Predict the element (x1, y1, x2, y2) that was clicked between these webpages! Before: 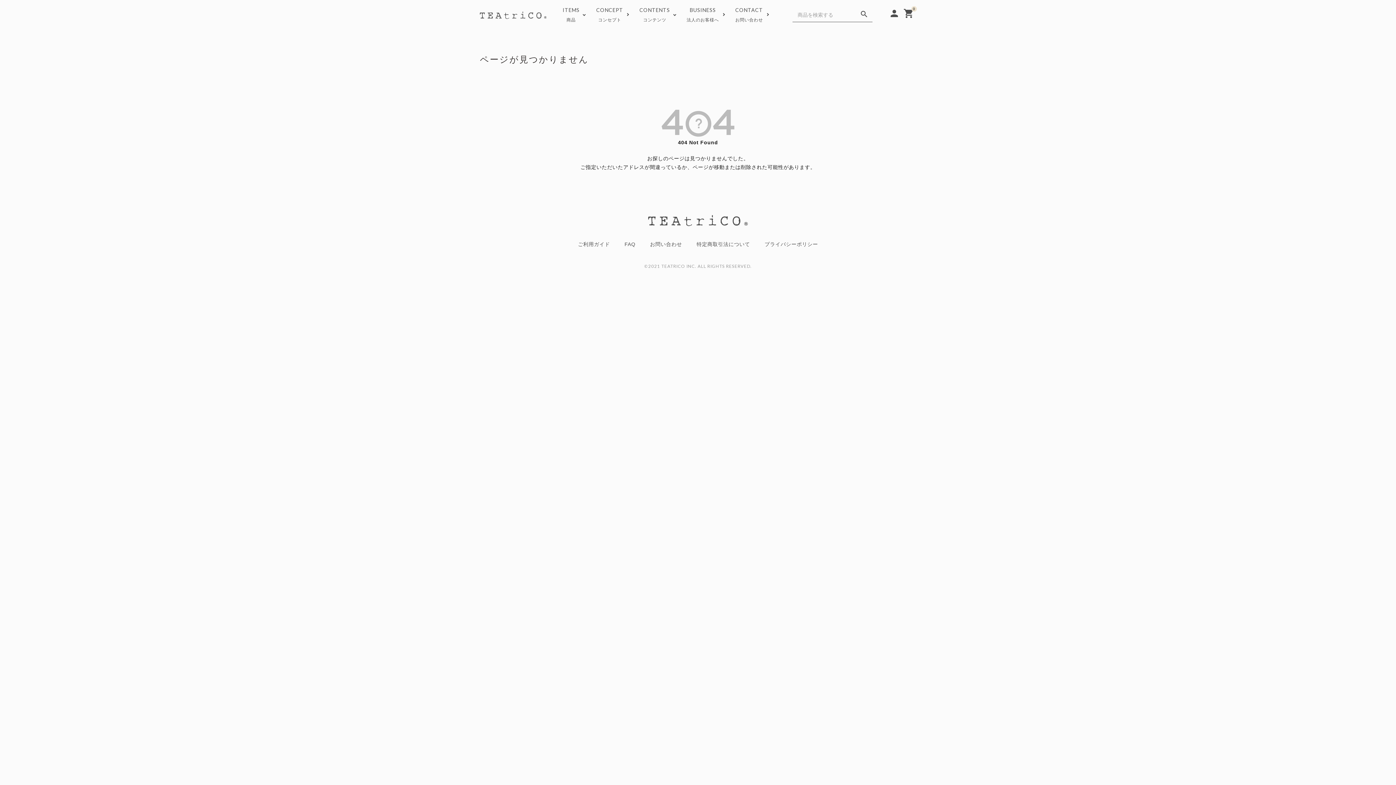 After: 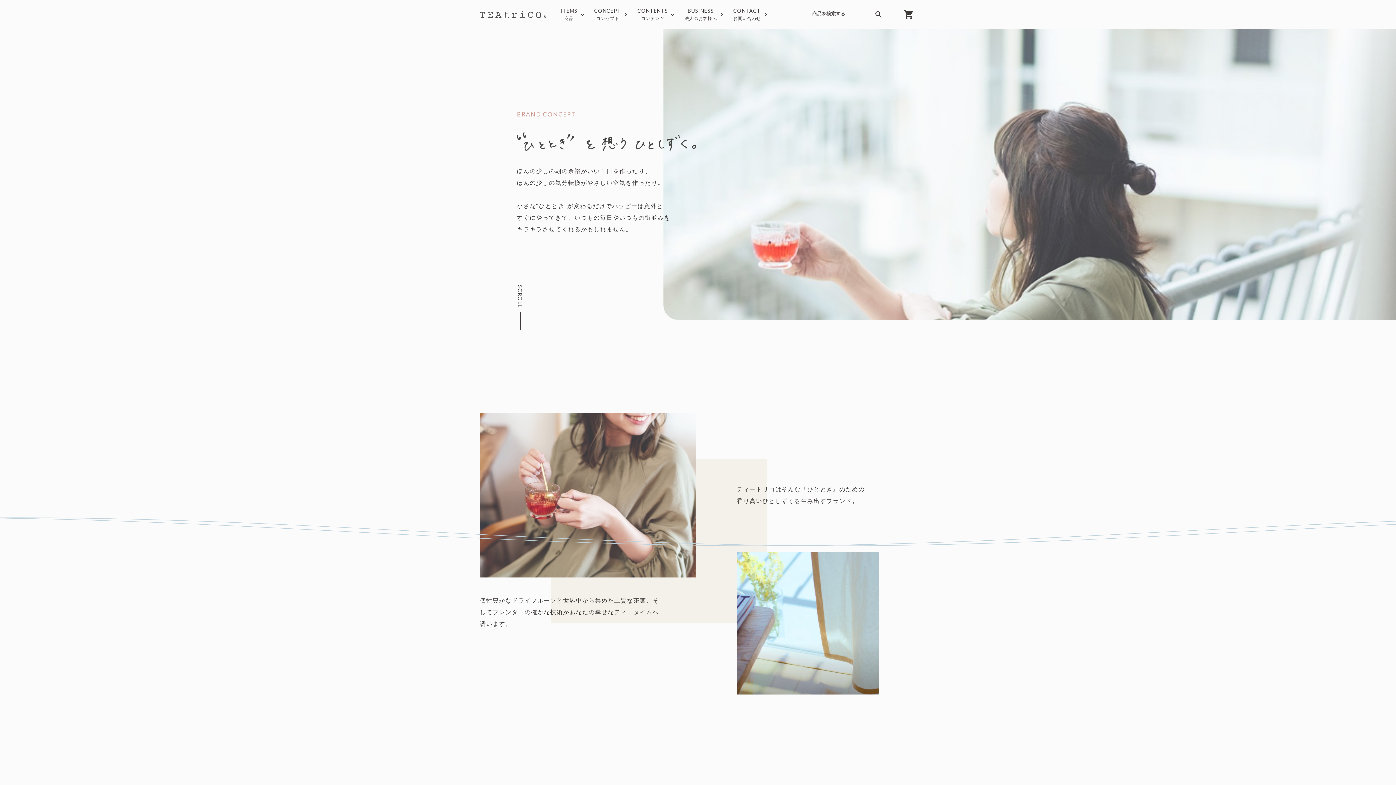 Action: bbox: (596, 0, 628, 29) label: CONCEPT
コンセプト